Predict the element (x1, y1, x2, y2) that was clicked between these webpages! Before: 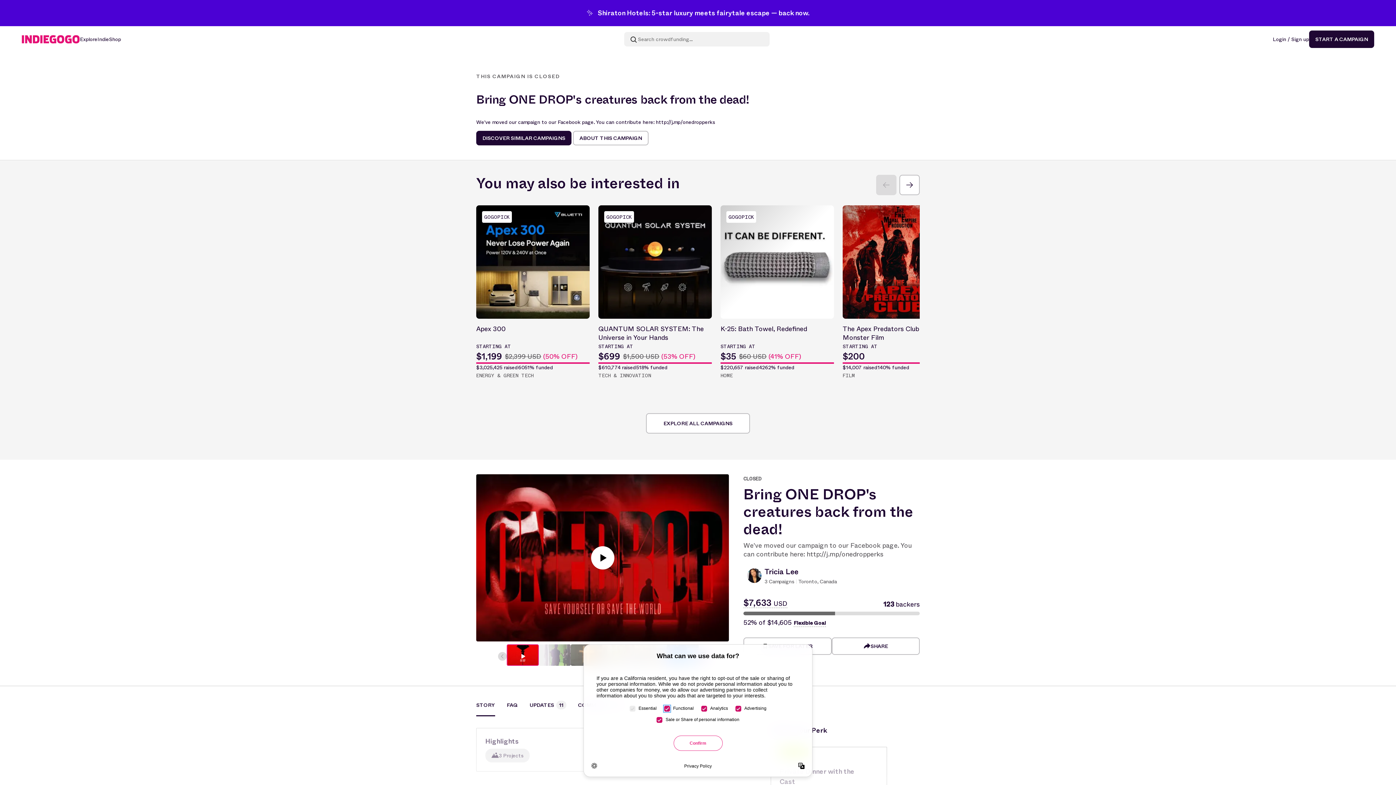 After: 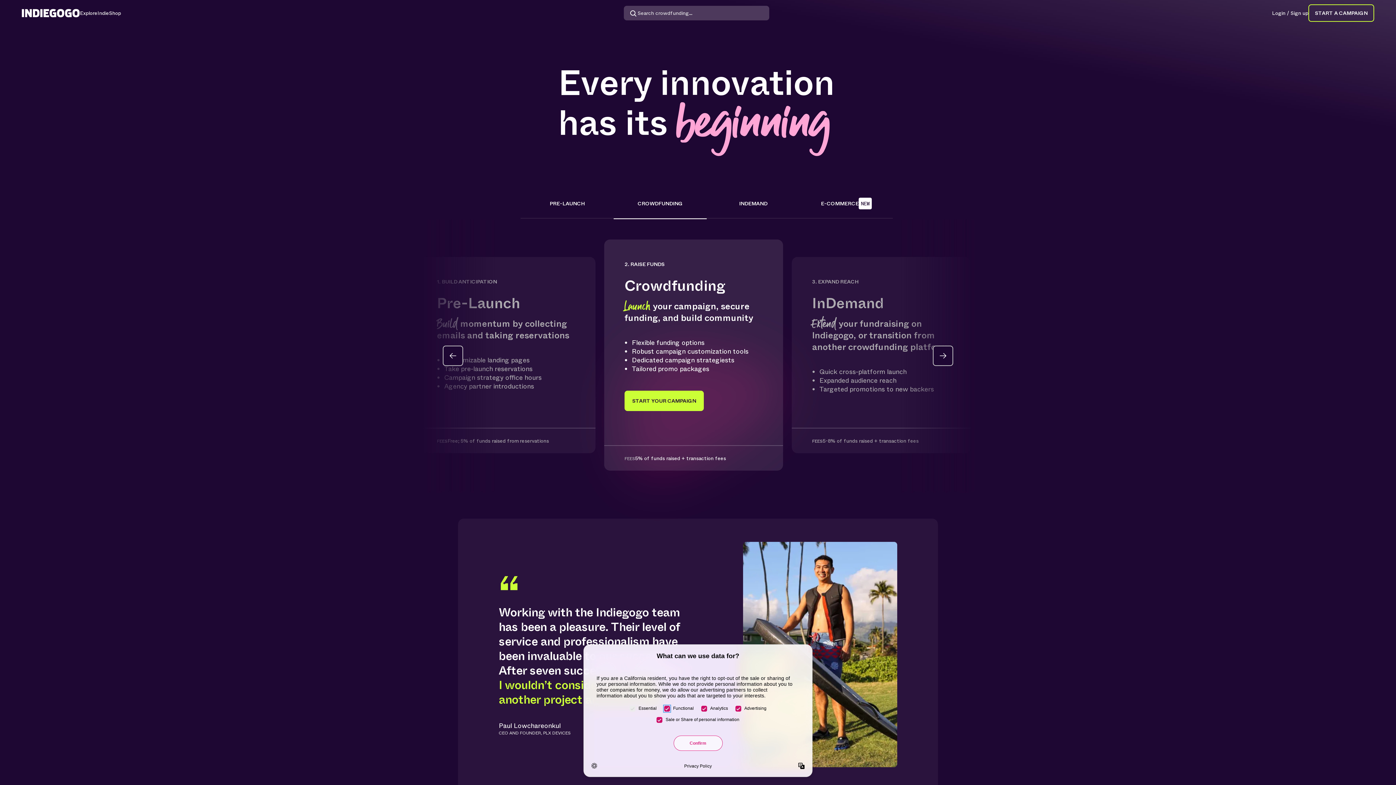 Action: label: START A CAMPAIGN bbox: (1309, 30, 1374, 48)